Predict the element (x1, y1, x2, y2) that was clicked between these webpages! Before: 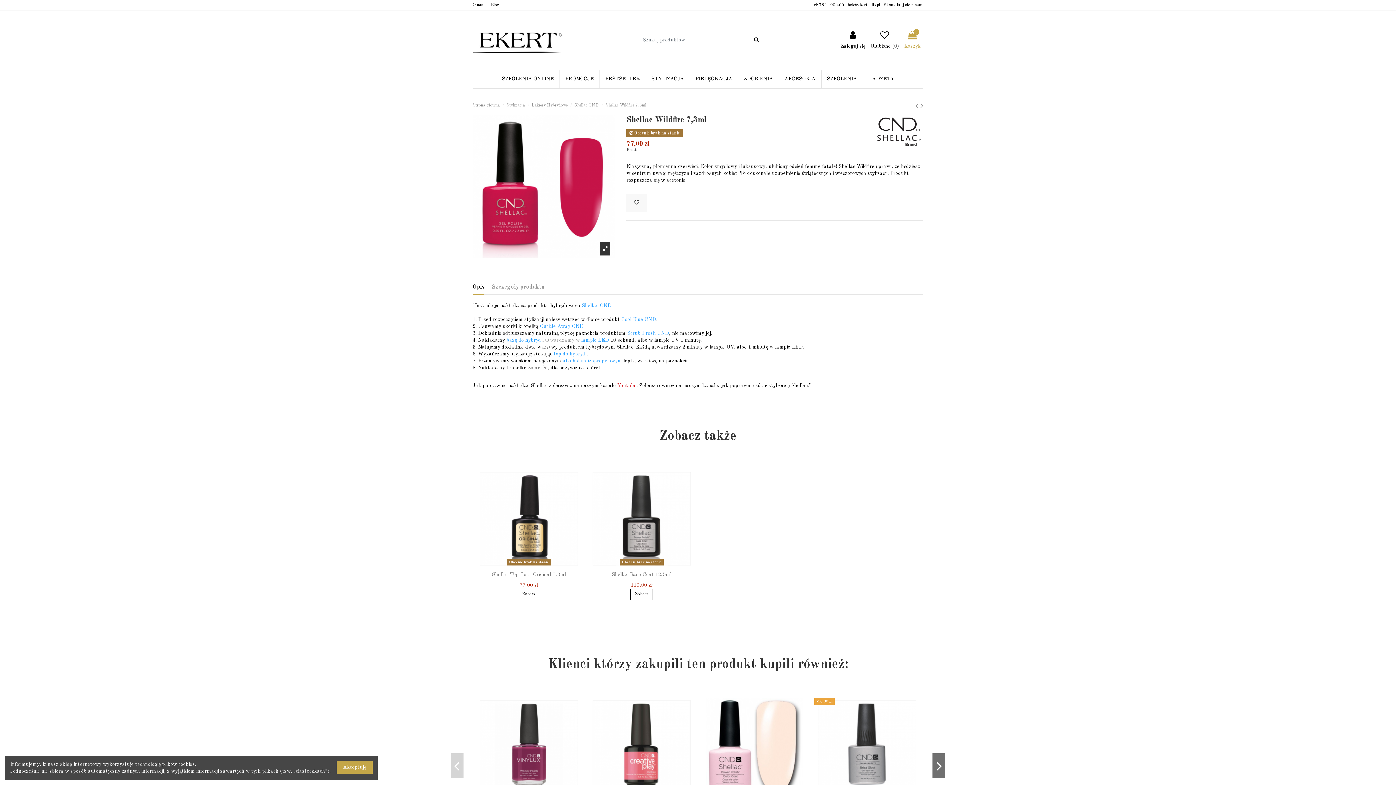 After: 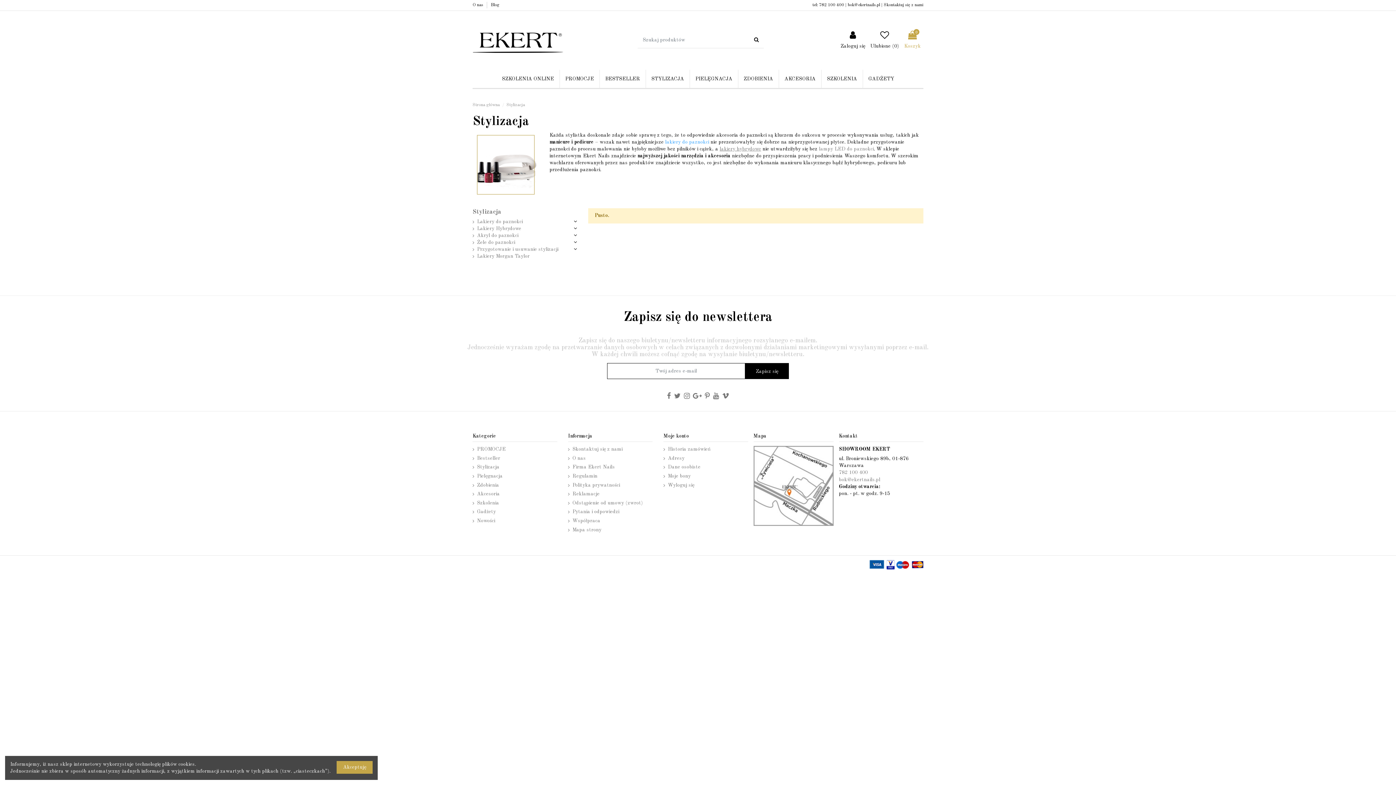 Action: label: Stylizacja  bbox: (506, 103, 526, 107)